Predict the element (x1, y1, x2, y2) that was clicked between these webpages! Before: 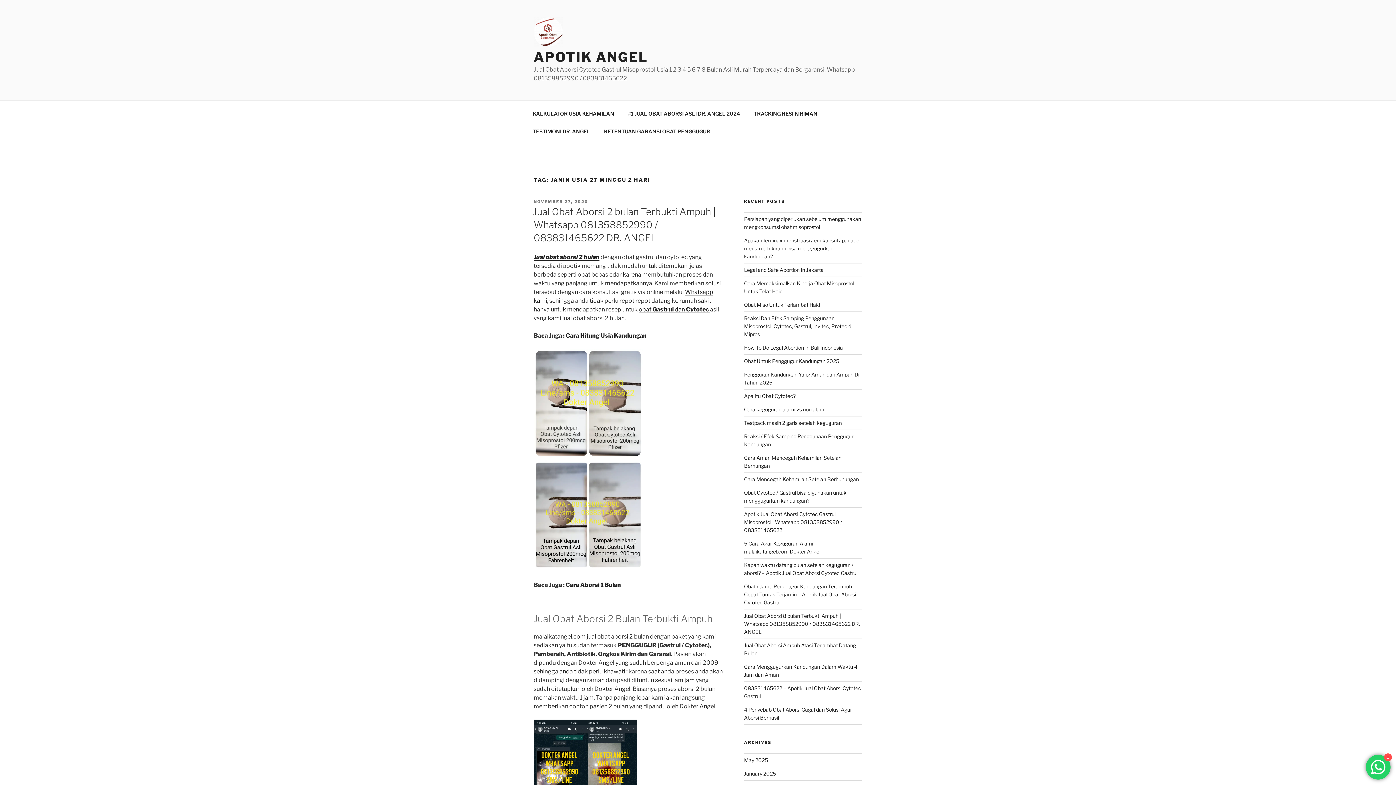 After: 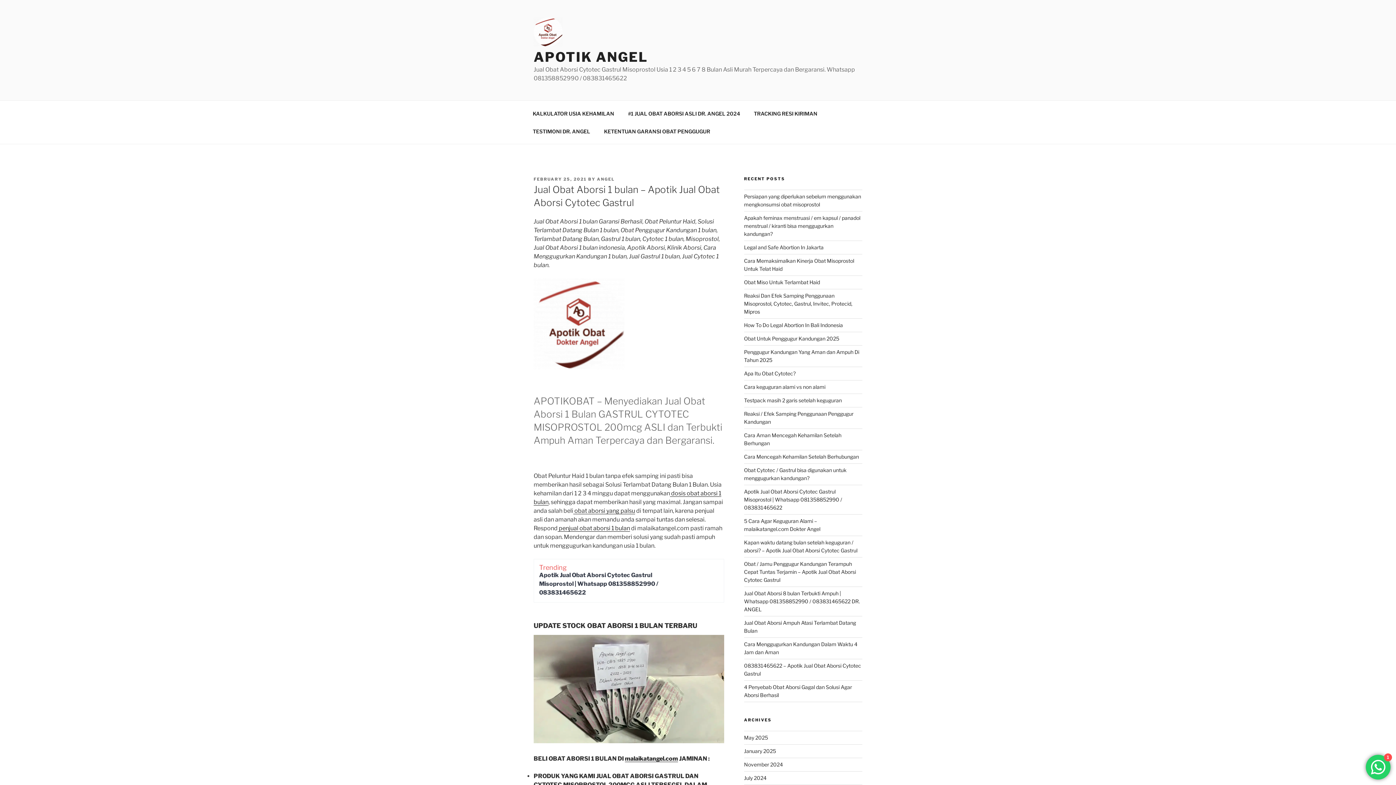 Action: bbox: (565, 581, 621, 588) label: Cara Aborsi 1 Bulan